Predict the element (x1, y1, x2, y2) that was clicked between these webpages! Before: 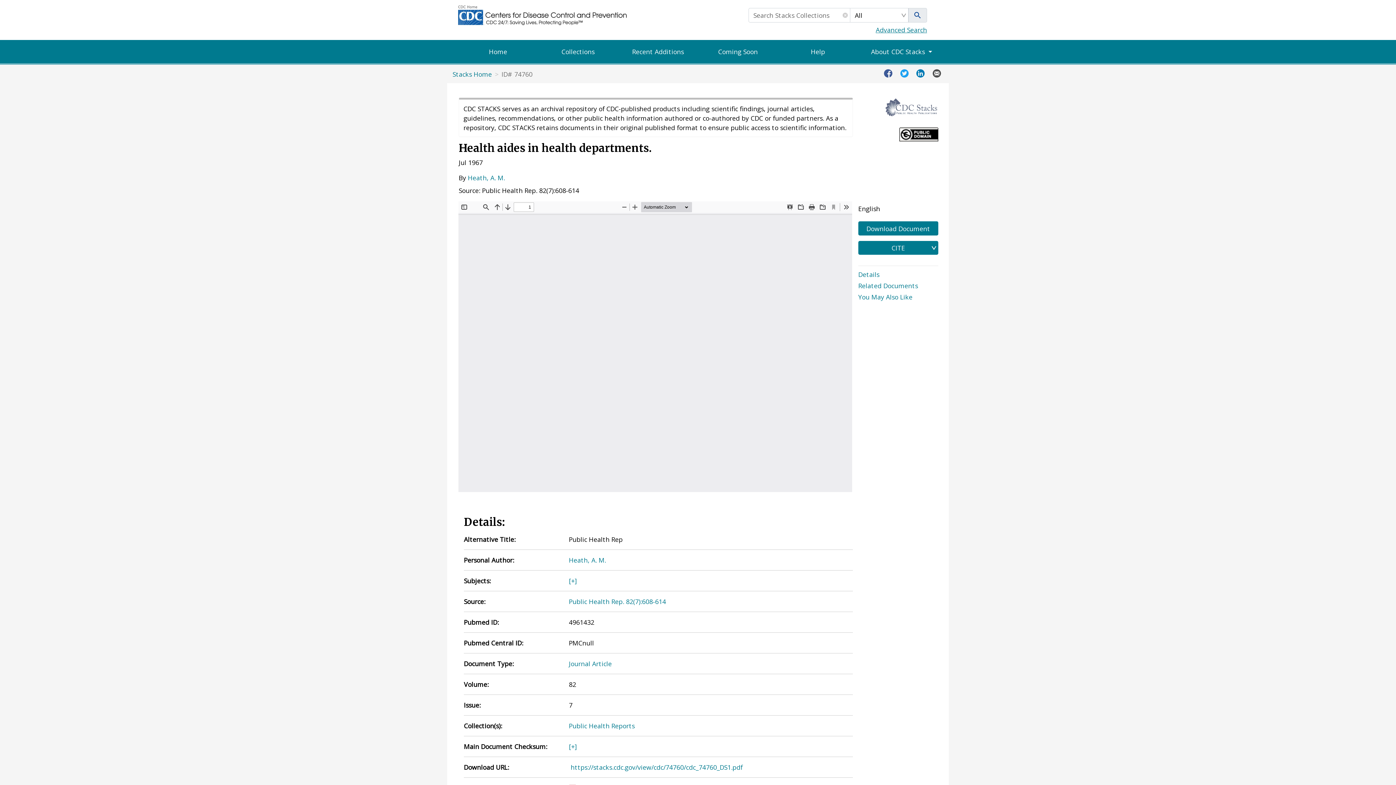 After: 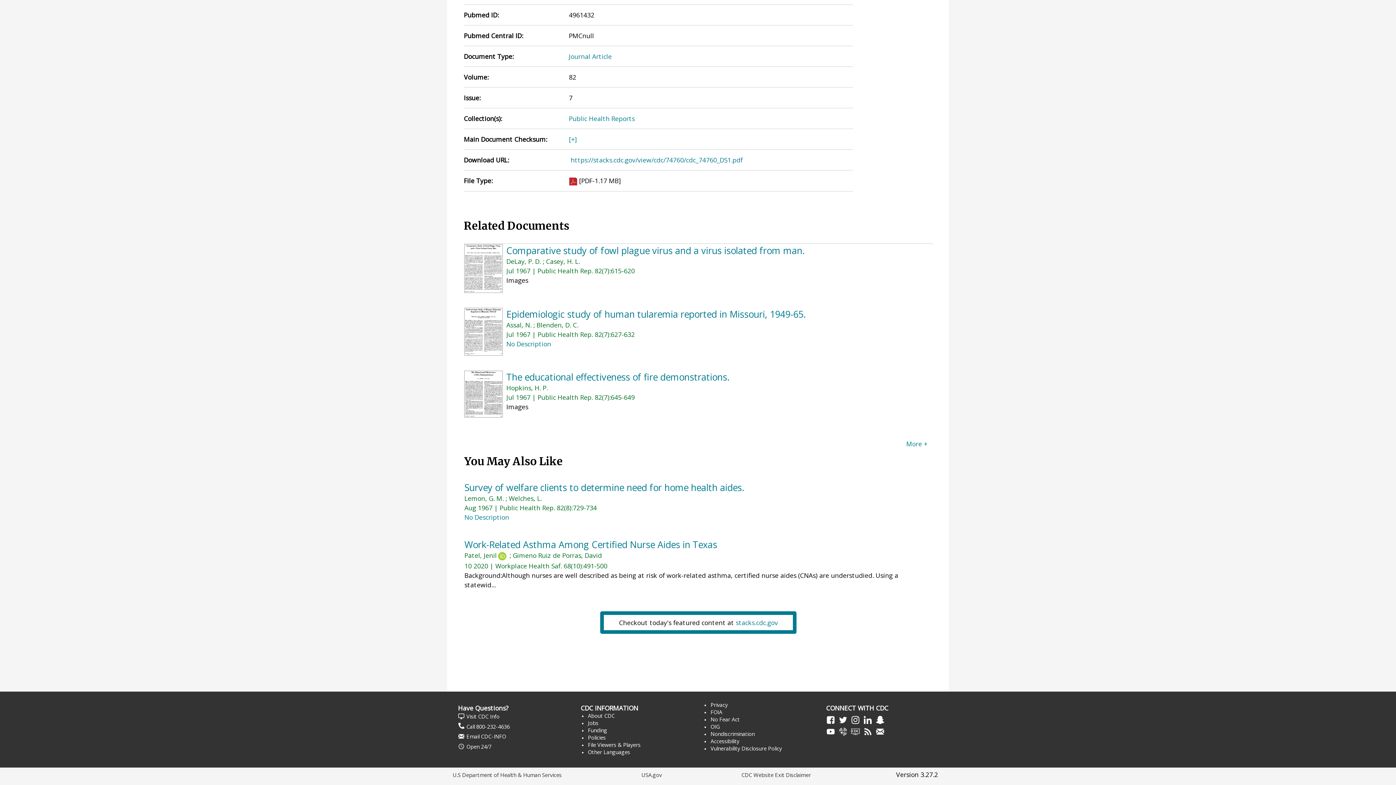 Action: label: You May Also Like bbox: (858, 291, 938, 302)